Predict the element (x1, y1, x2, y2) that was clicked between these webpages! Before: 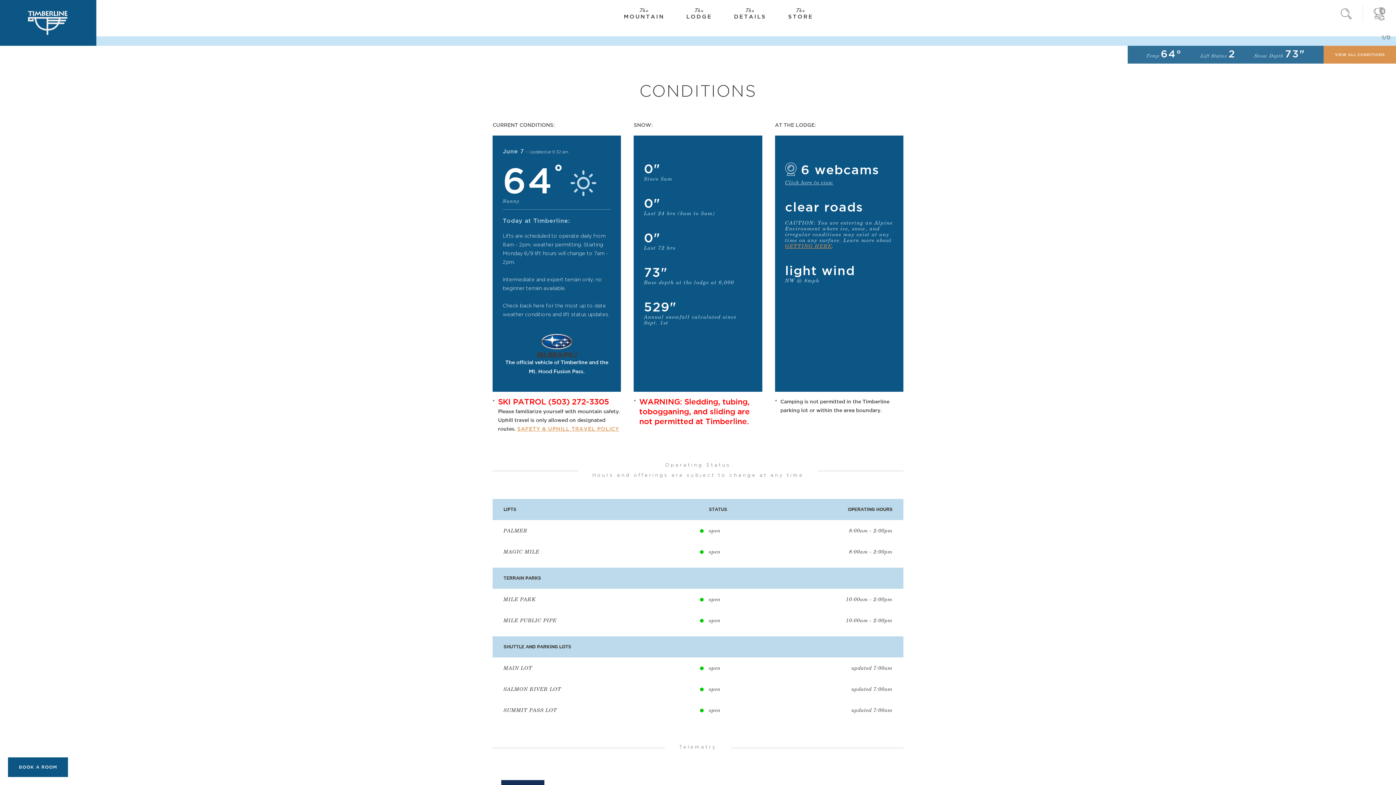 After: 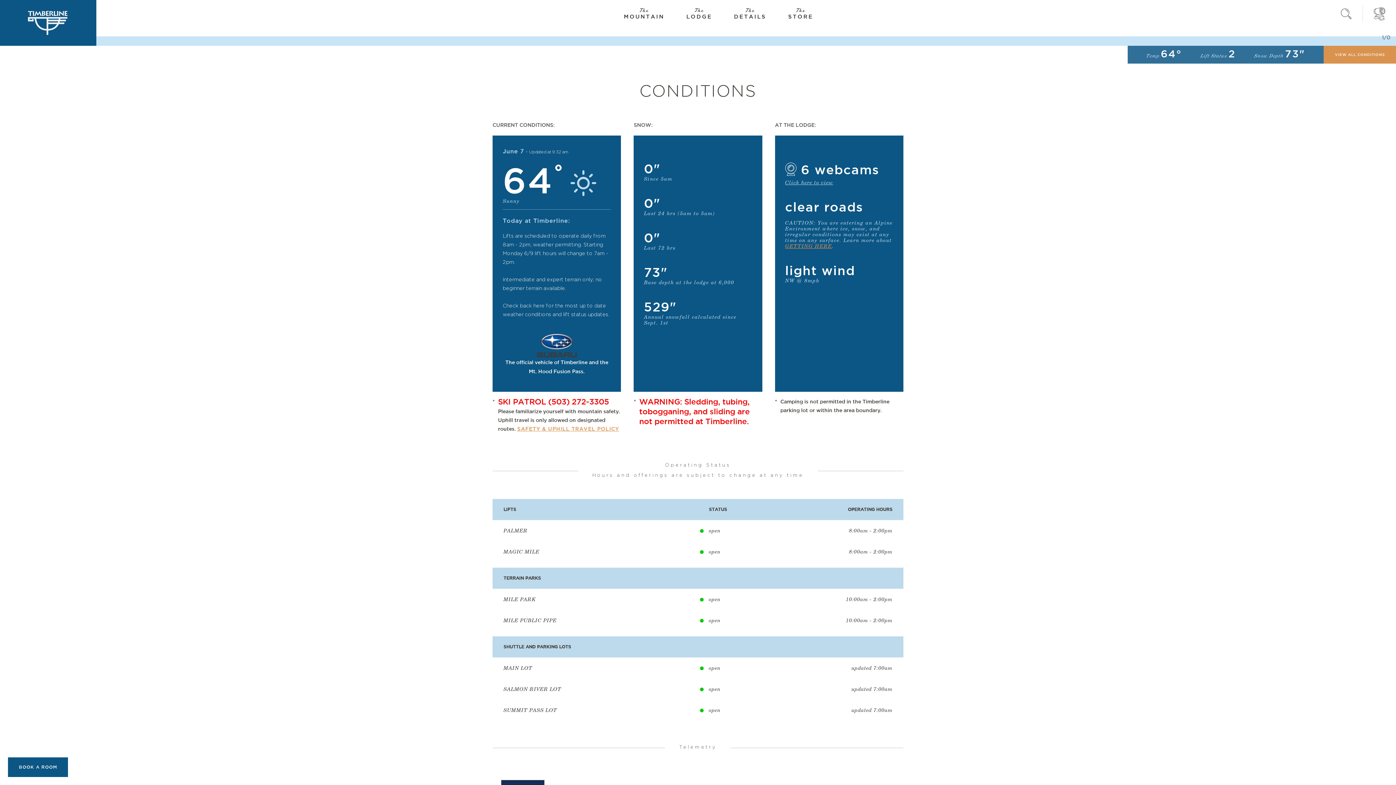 Action: label: VIEW ALL CONDITIONS bbox: (1324, 45, 1396, 63)